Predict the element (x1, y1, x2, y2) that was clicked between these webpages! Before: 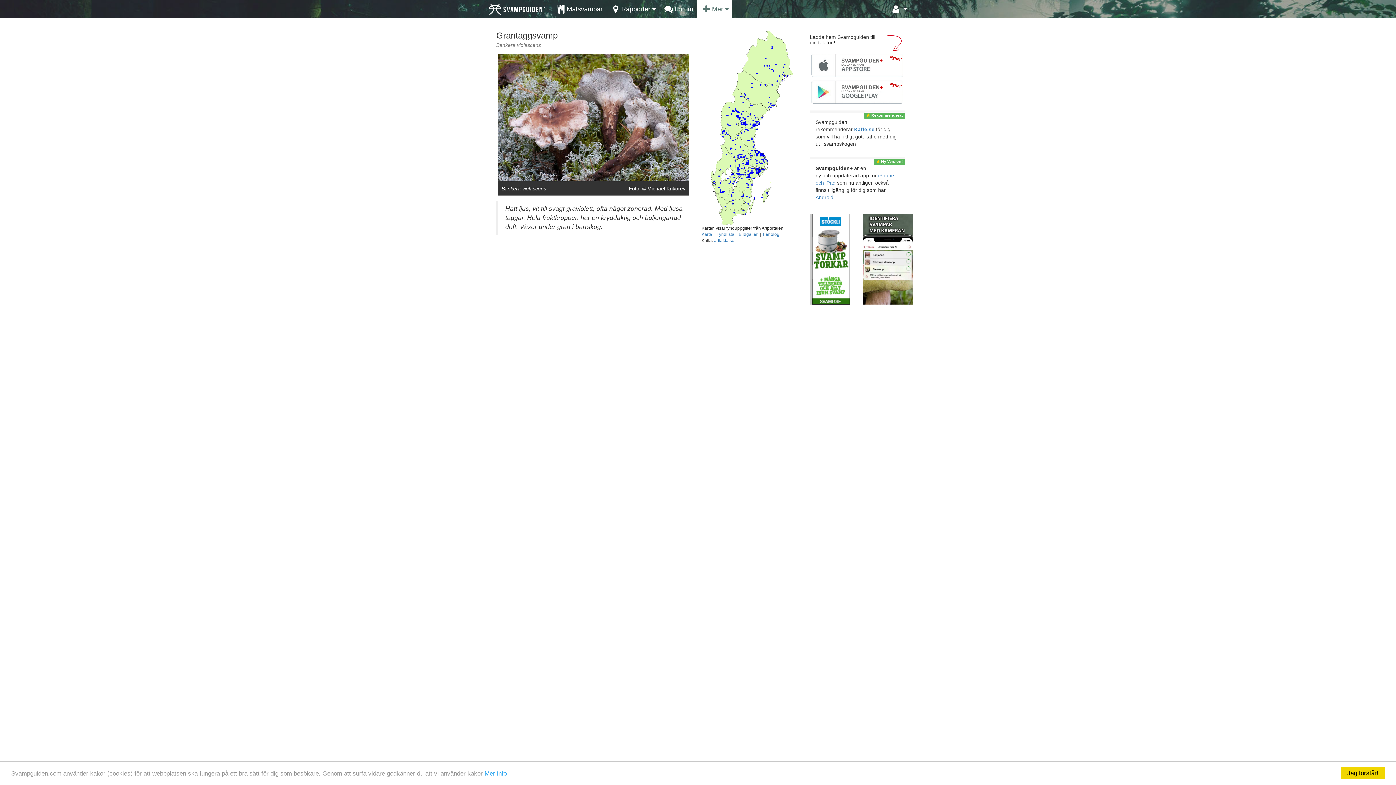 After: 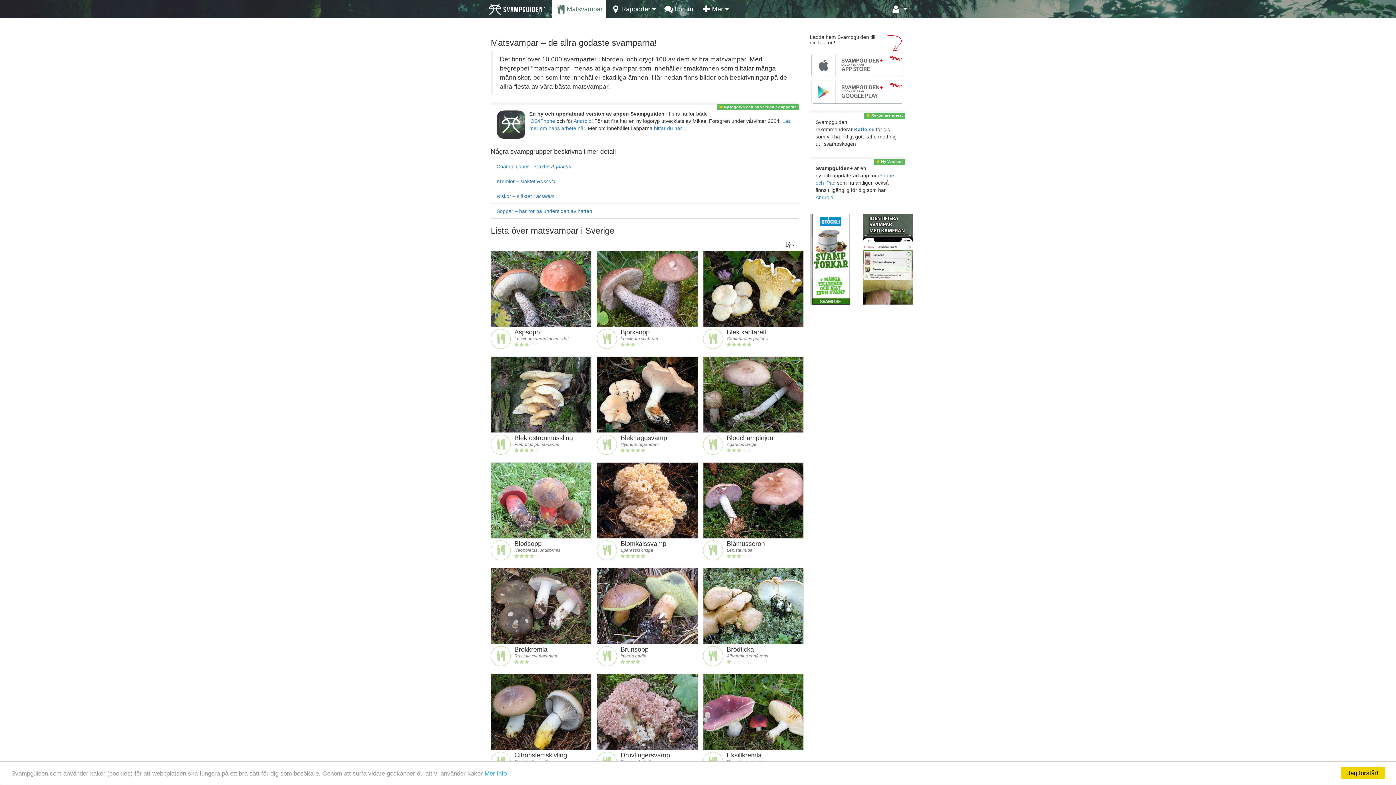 Action: bbox: (551, 0, 606, 18) label: Matsvampar